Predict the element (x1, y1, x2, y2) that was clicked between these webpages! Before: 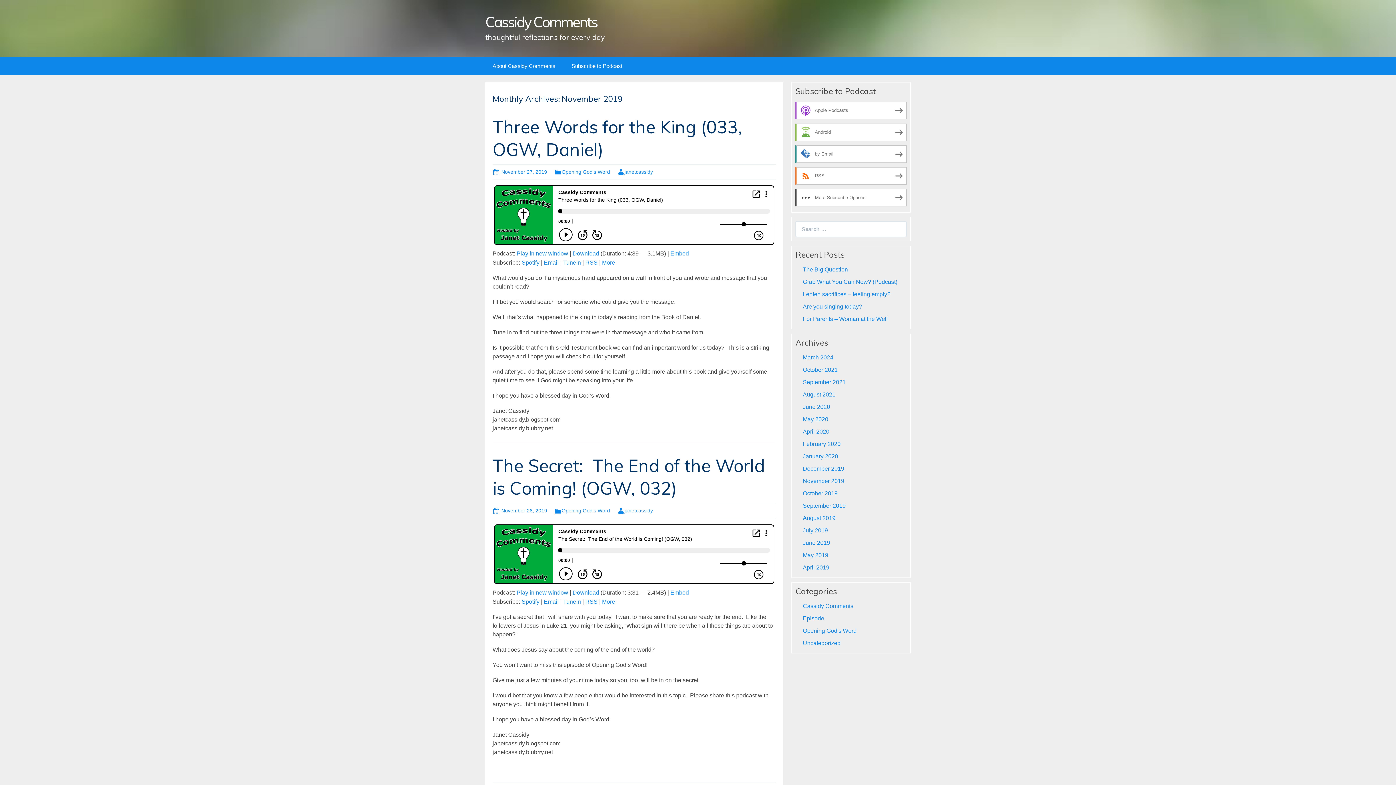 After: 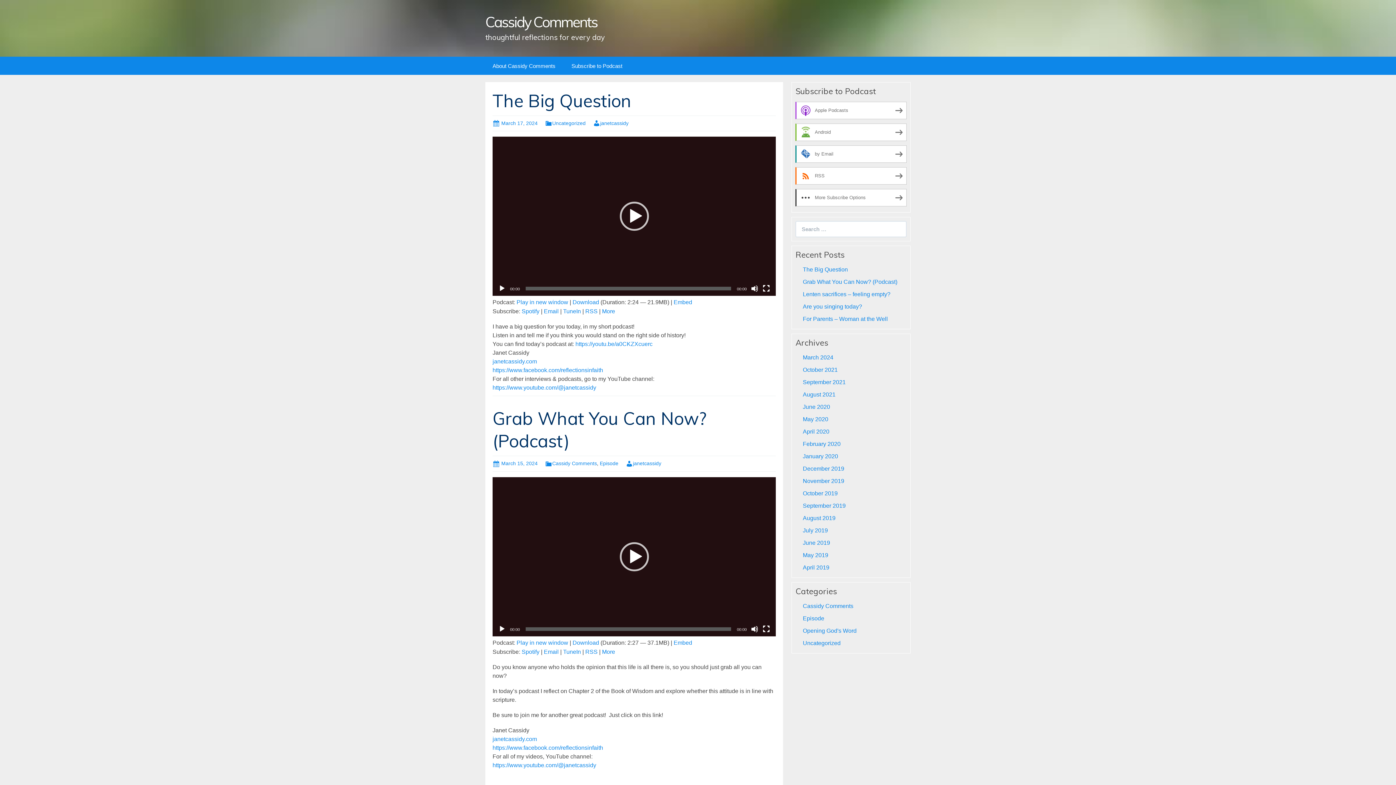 Action: bbox: (485, 7, 635, 42) label: Cassidy Comments
thoughtful reflections for every day